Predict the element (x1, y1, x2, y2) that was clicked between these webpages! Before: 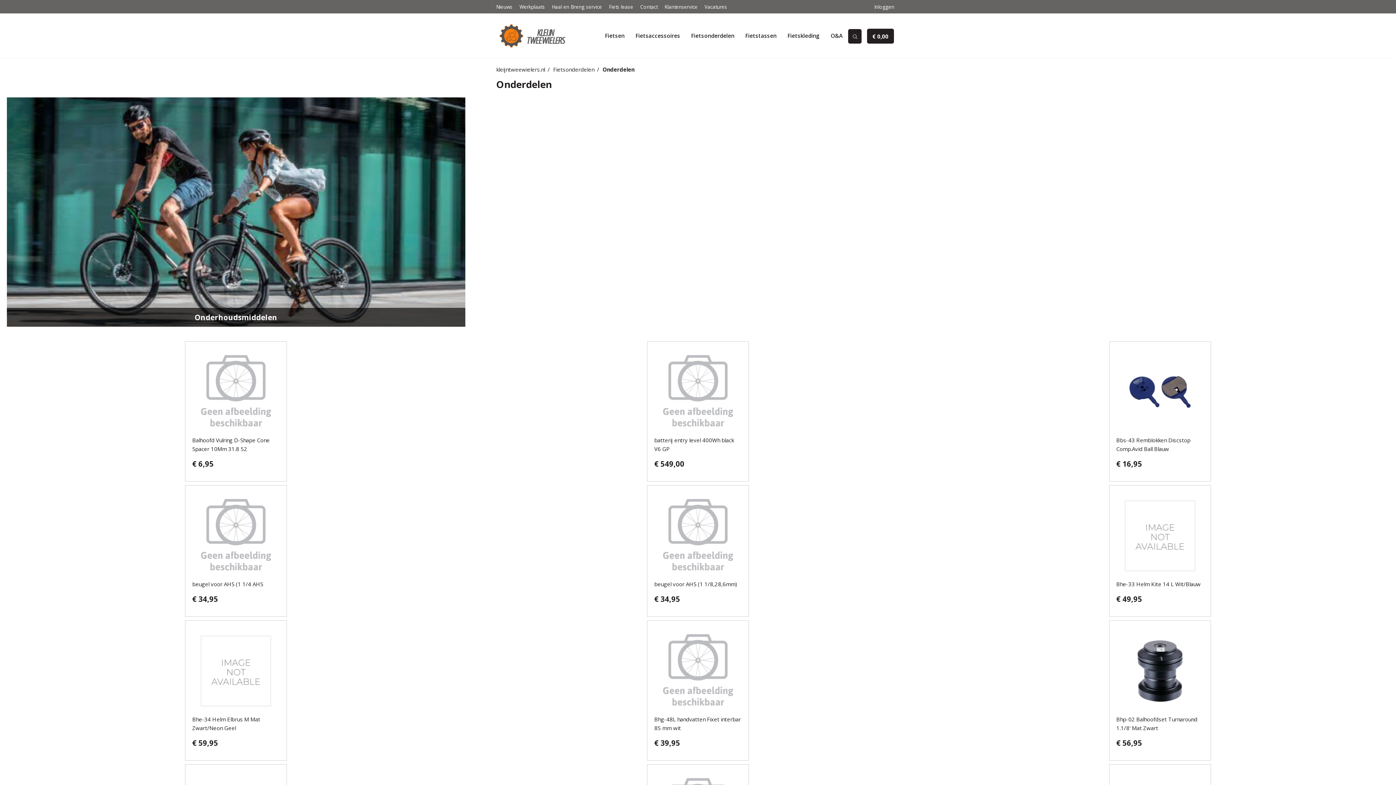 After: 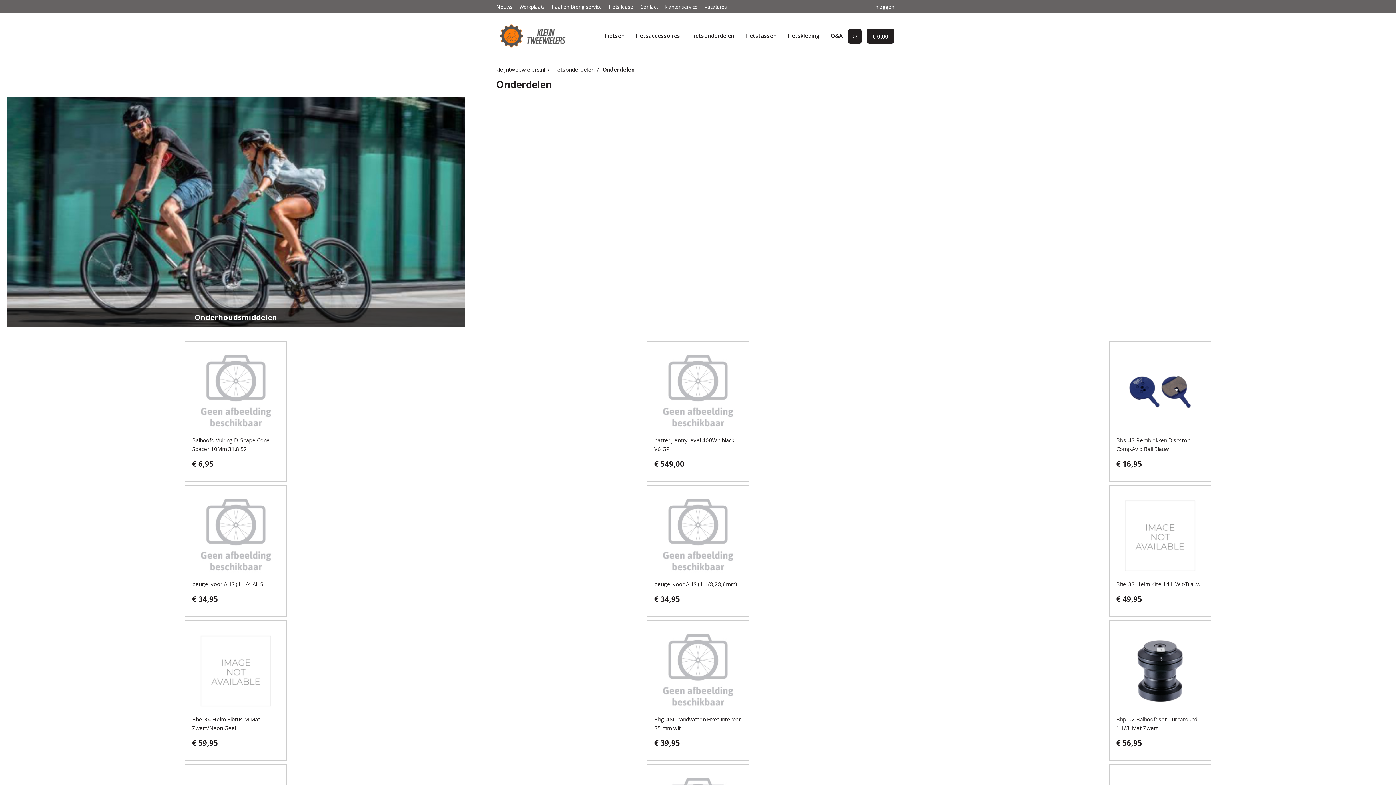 Action: bbox: (602, 65, 634, 73) label: Onderdelen